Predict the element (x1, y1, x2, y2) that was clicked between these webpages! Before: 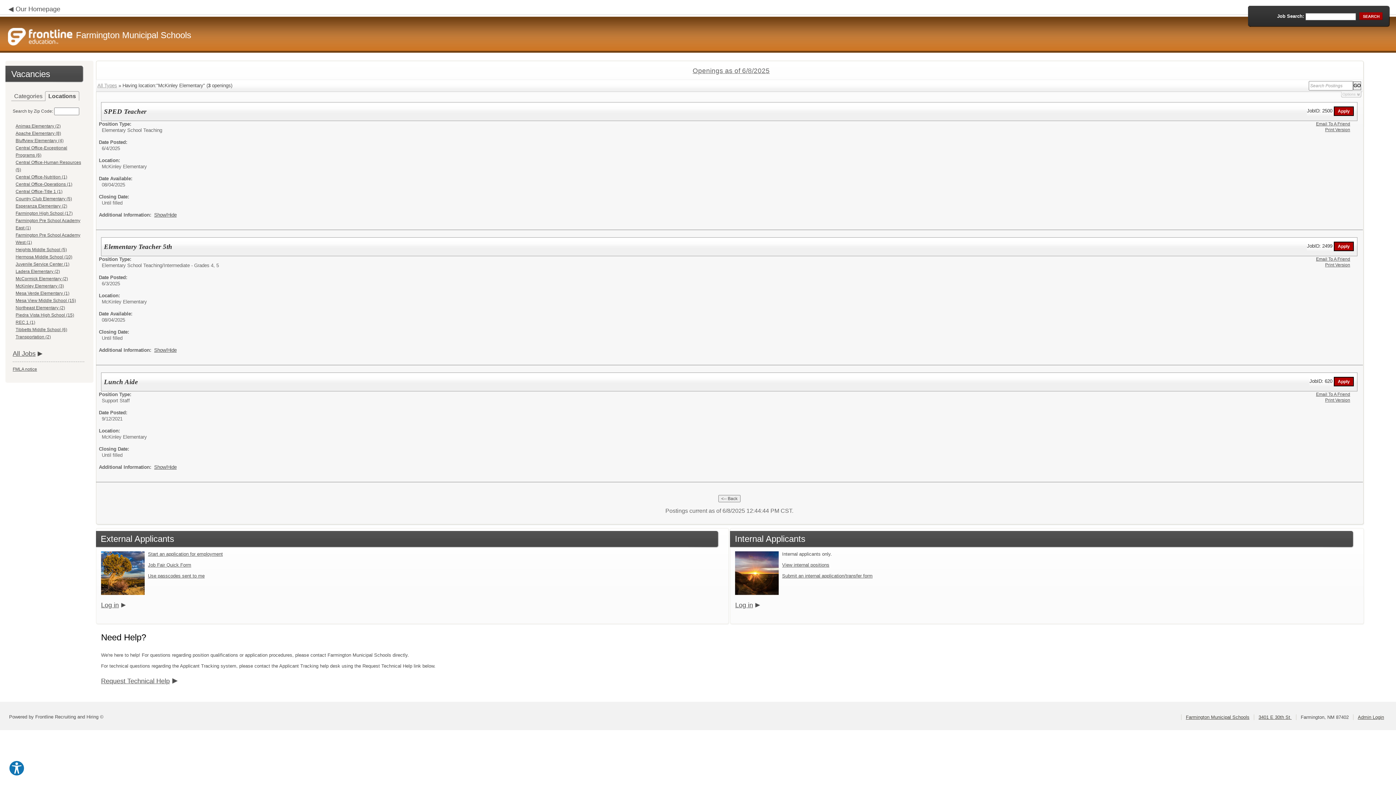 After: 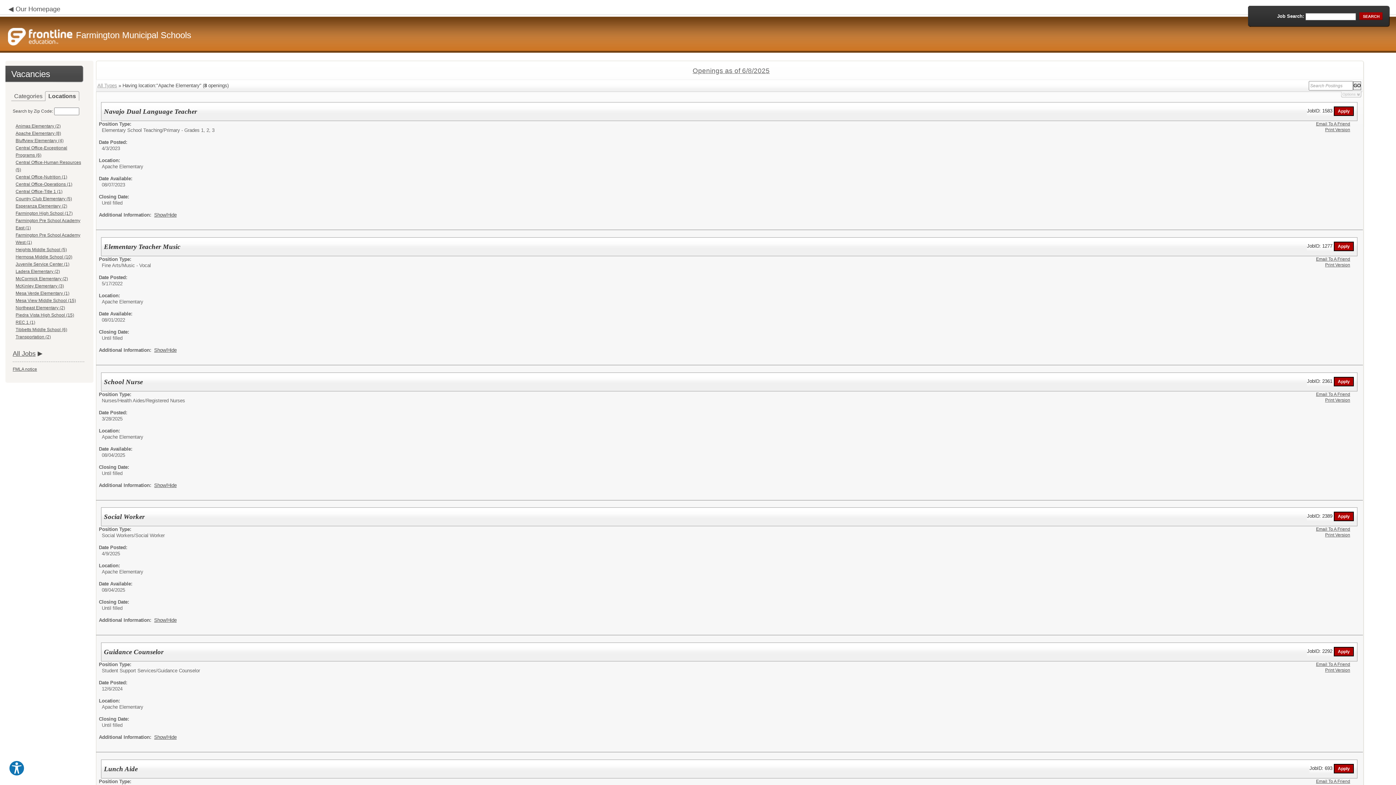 Action: bbox: (15, 131, 61, 136) label: Apache Elementary (8)